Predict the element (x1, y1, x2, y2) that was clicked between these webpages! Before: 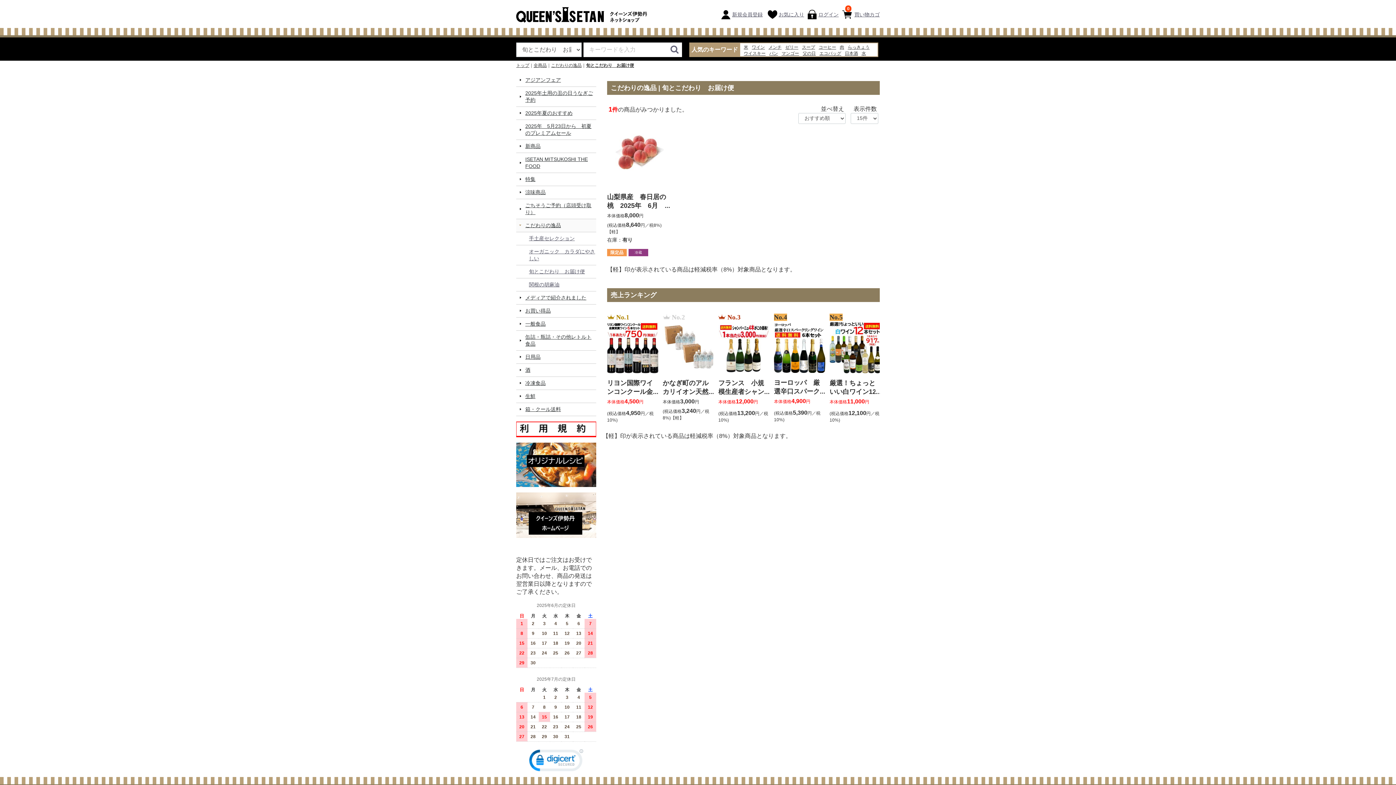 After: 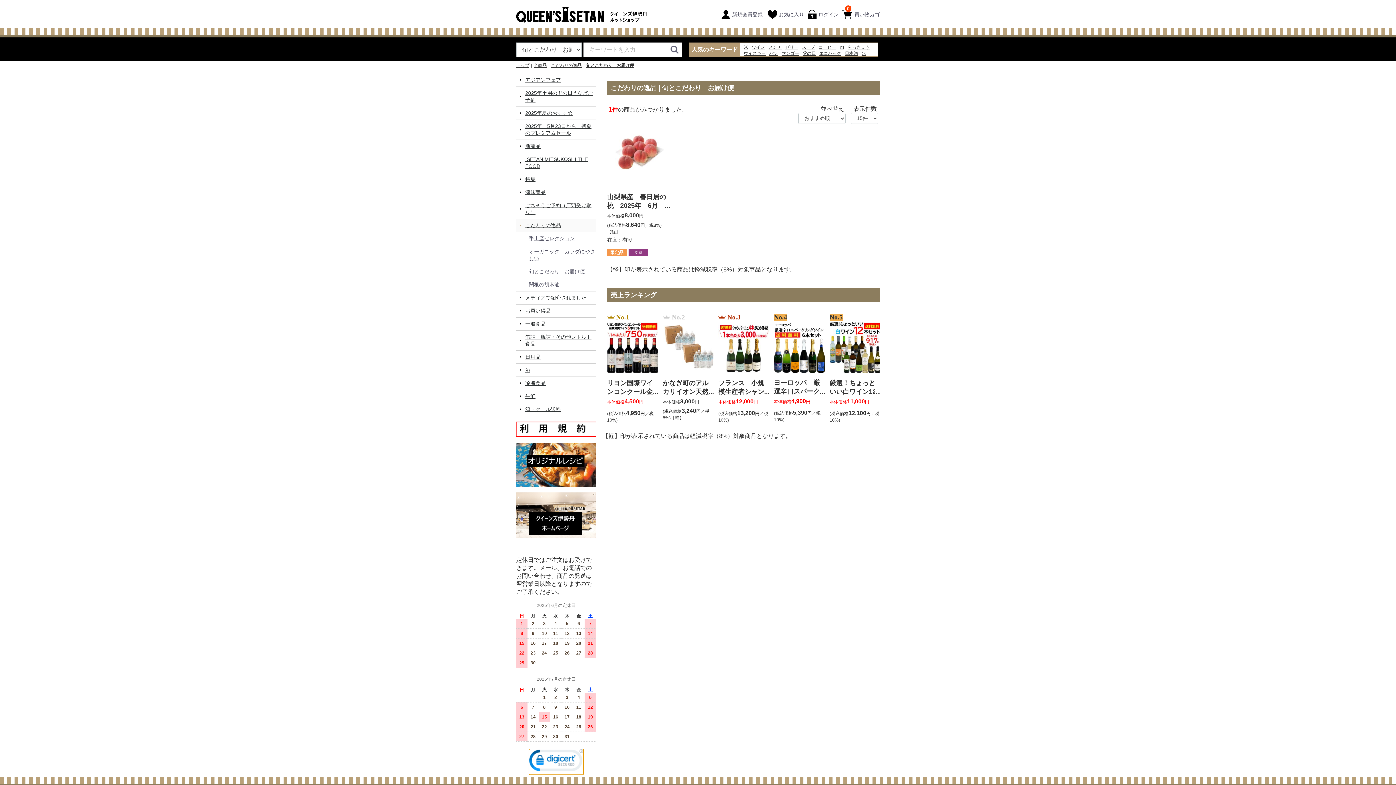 Action: bbox: (529, 749, 583, 775)